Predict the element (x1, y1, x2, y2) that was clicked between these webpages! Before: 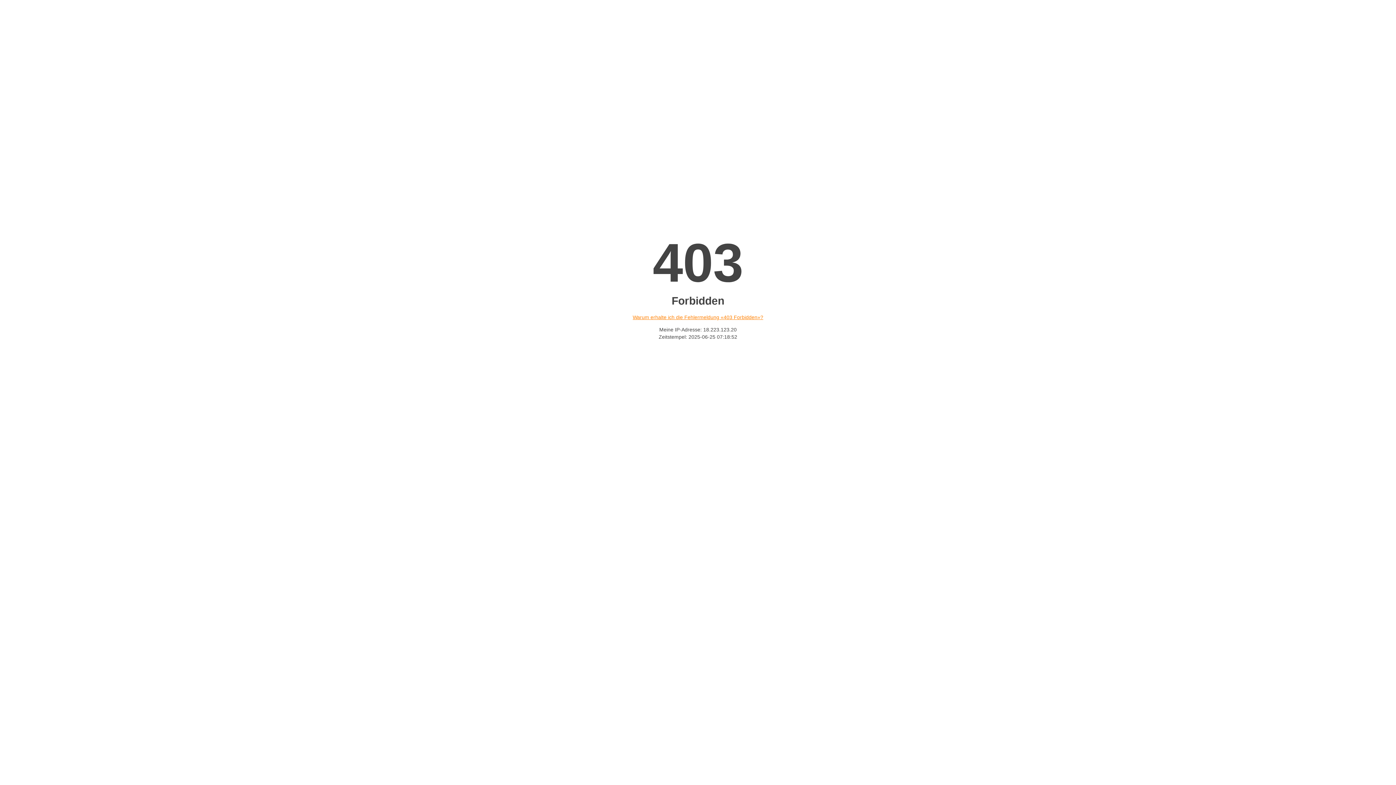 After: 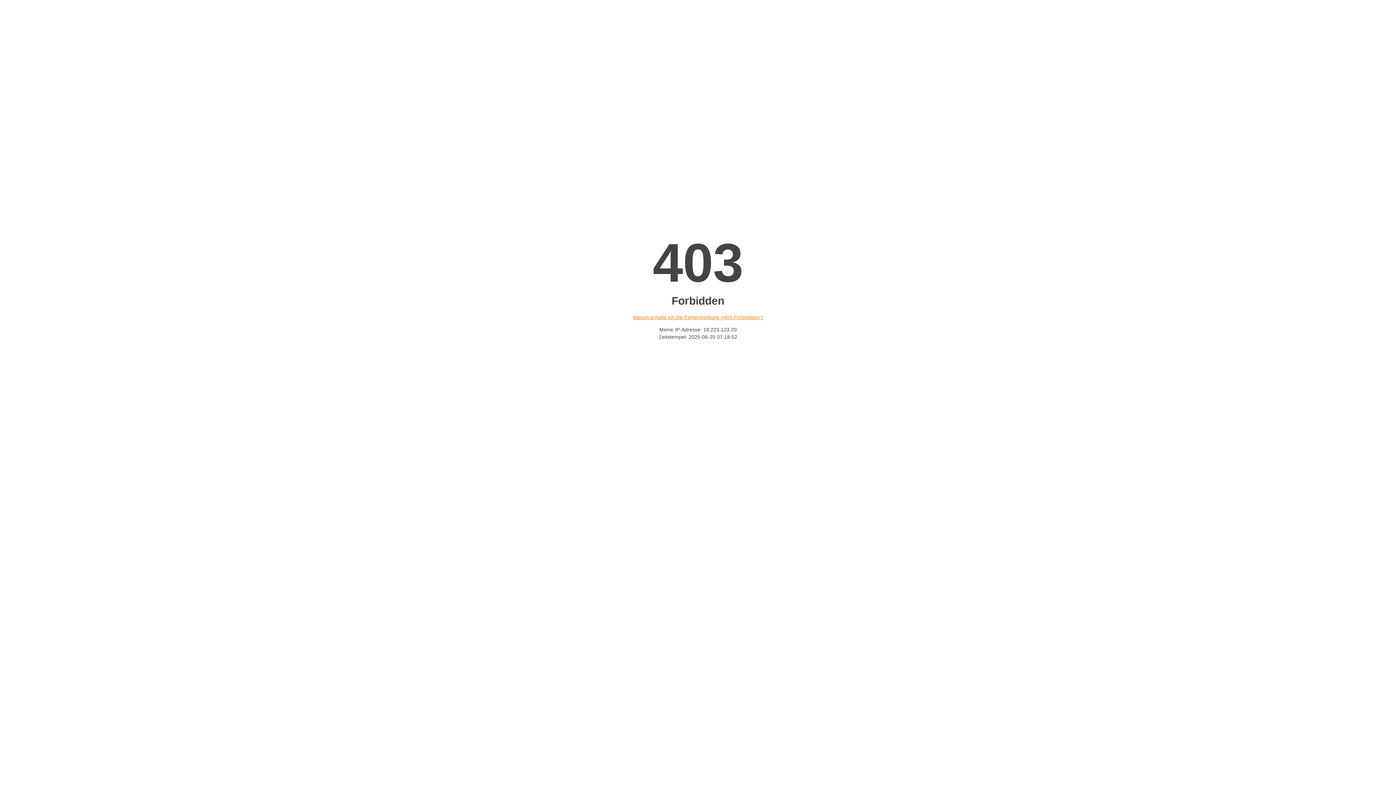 Action: bbox: (632, 314, 763, 320) label: Warum erhalte ich die Fehlermeldung «403 Forbidden»?